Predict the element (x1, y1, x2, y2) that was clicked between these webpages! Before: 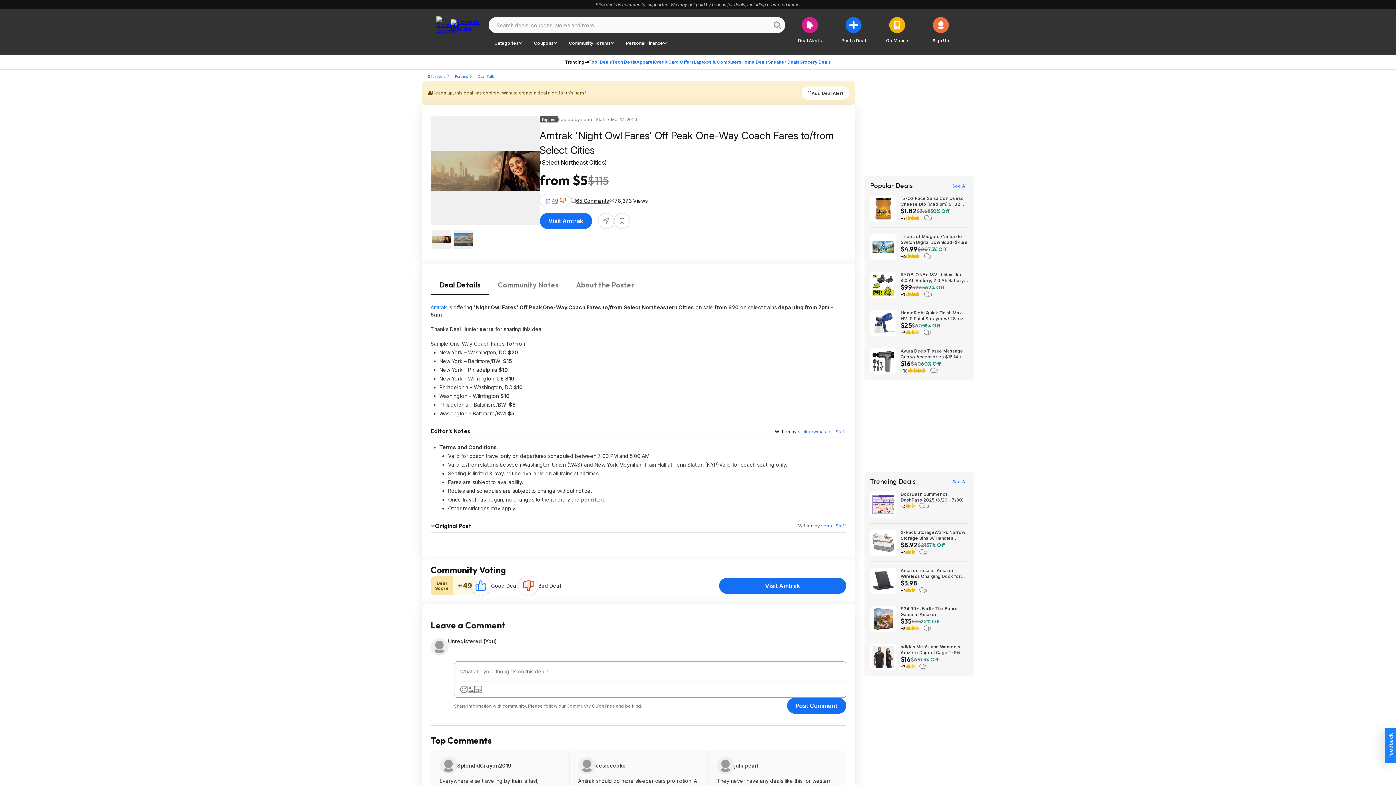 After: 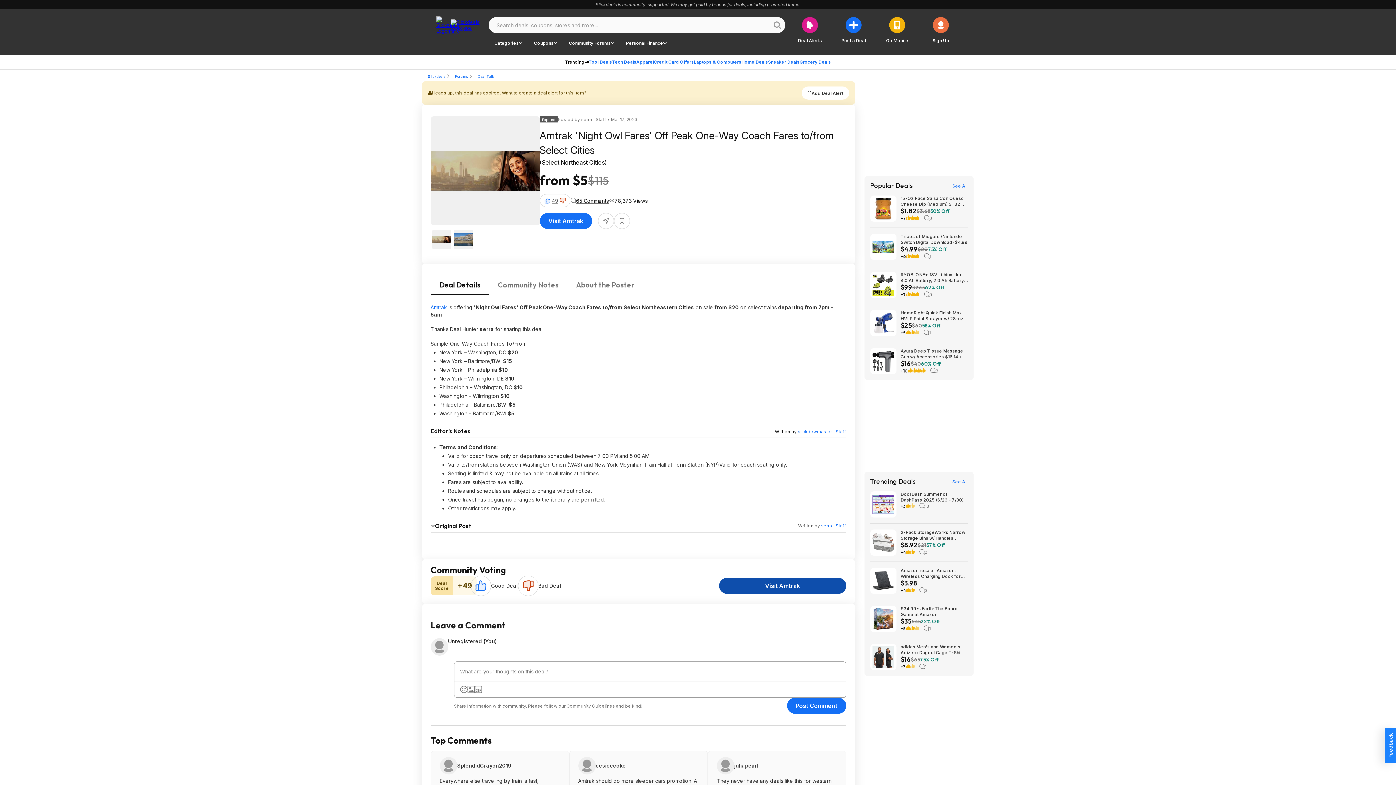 Action: bbox: (719, 578, 846, 594) label: Visit Amtrak